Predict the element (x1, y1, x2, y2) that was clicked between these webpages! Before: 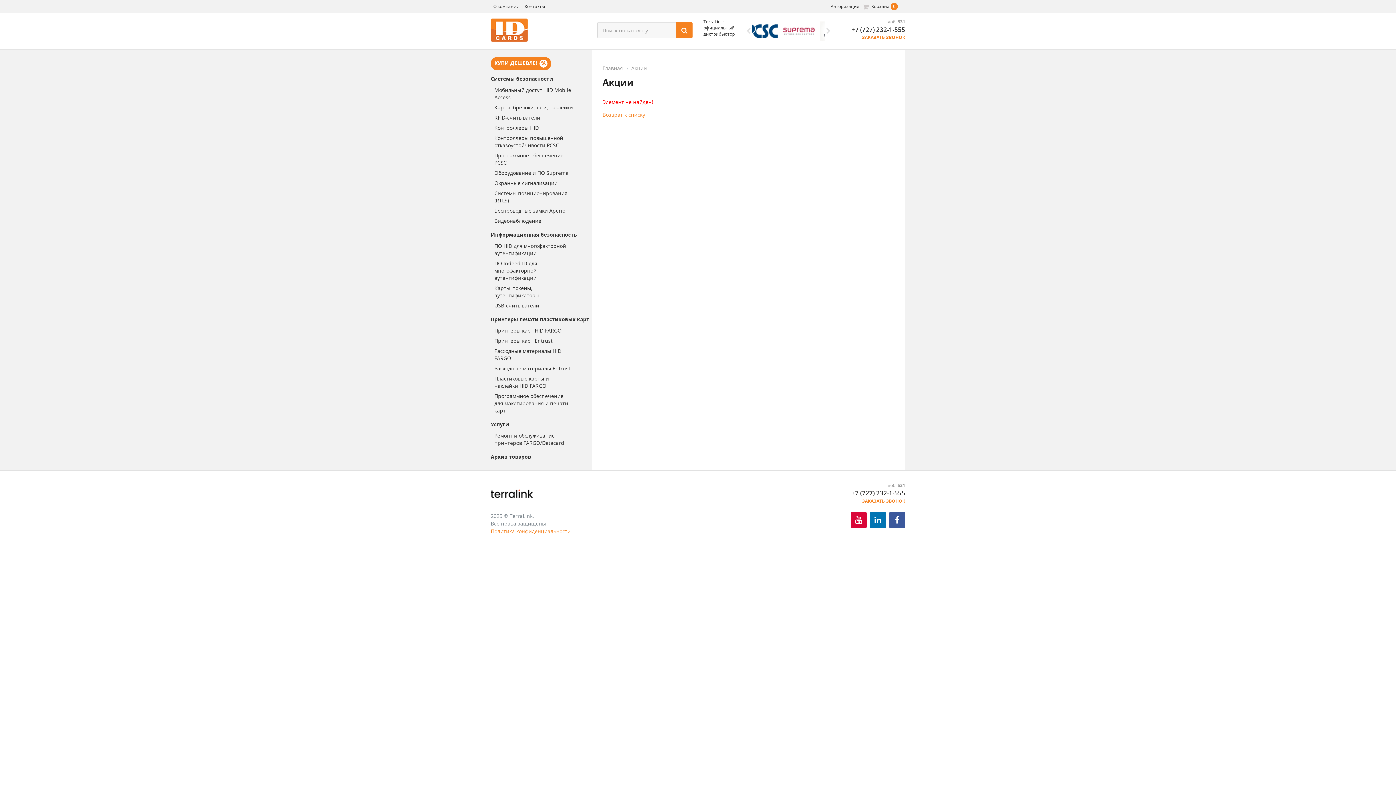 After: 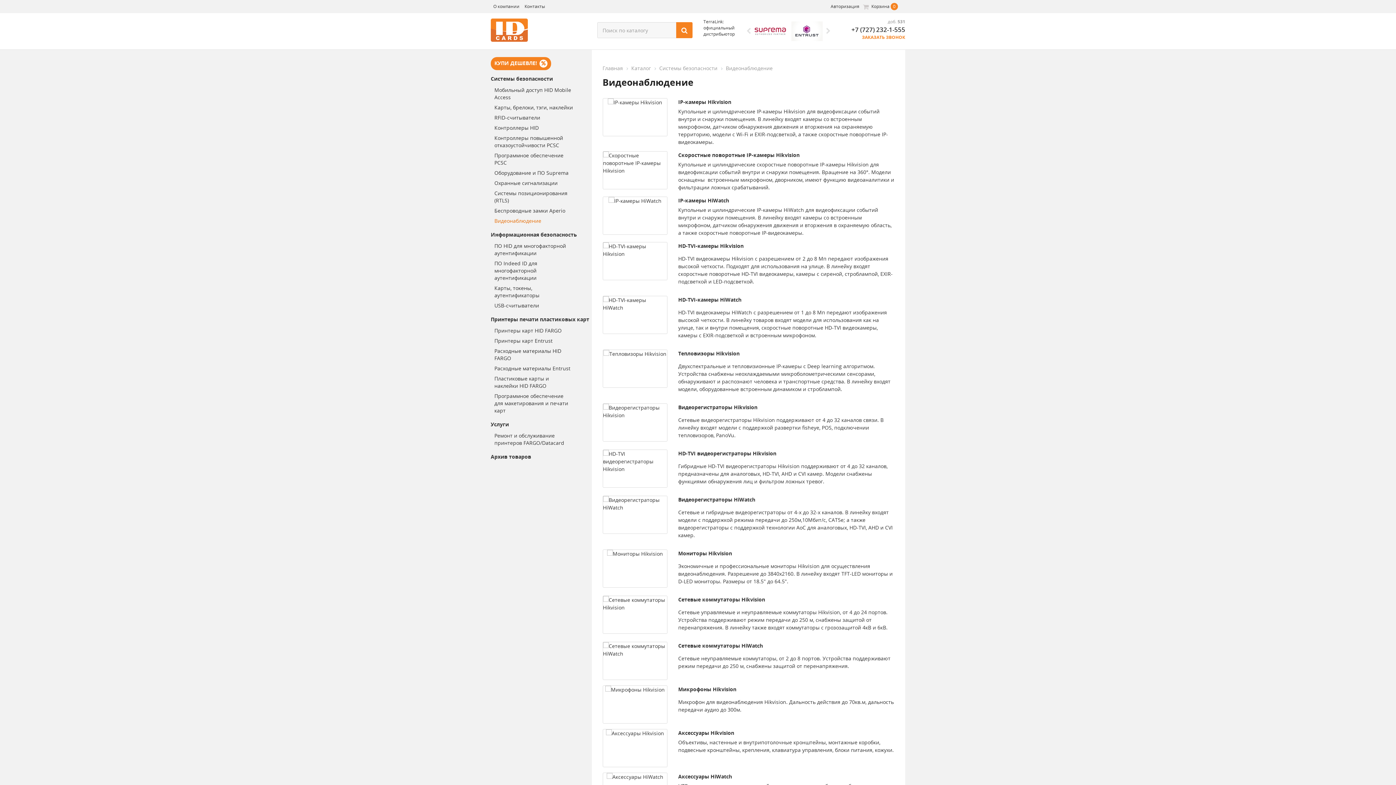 Action: label: Видеонаблюдение bbox: (490, 216, 559, 226)